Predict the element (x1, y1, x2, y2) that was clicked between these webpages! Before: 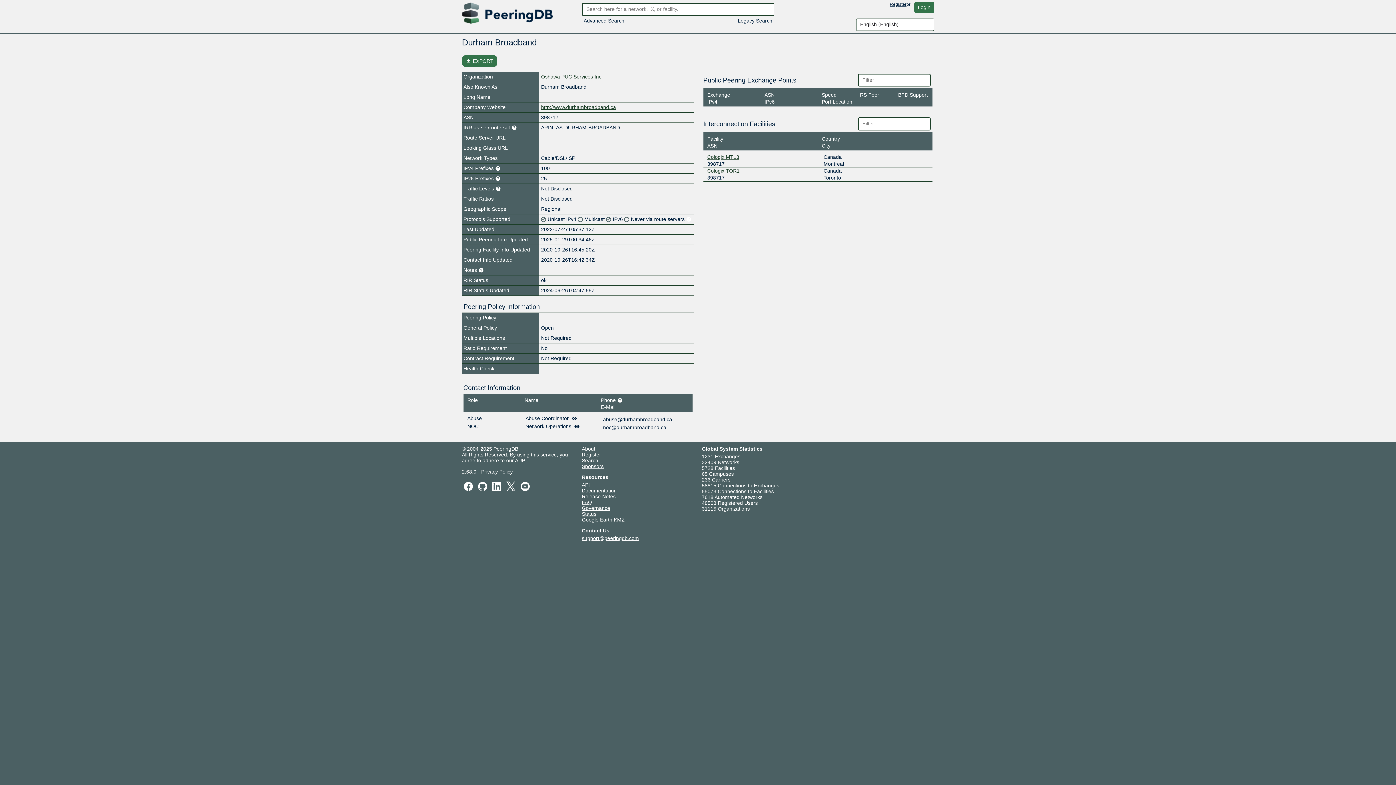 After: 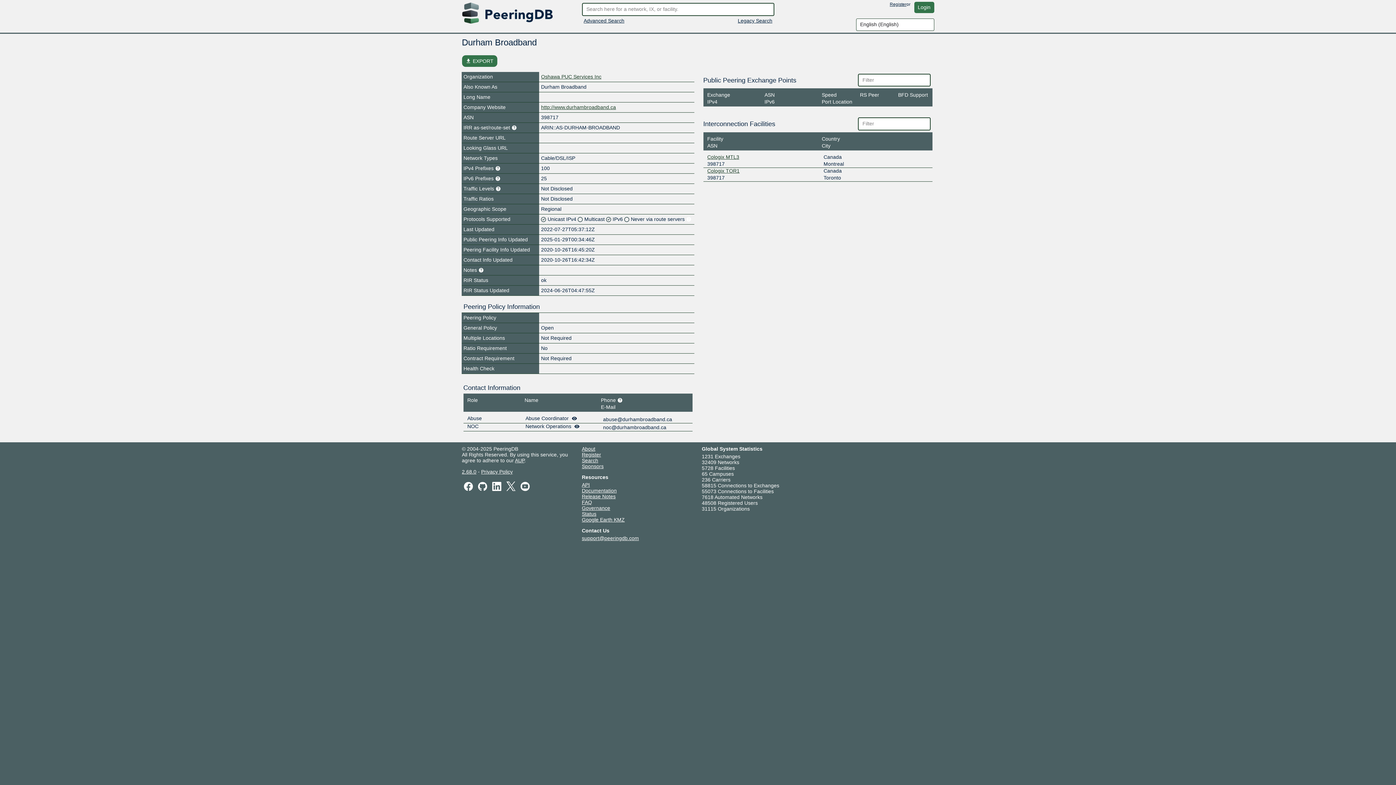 Action: bbox: (490, 483, 503, 489)